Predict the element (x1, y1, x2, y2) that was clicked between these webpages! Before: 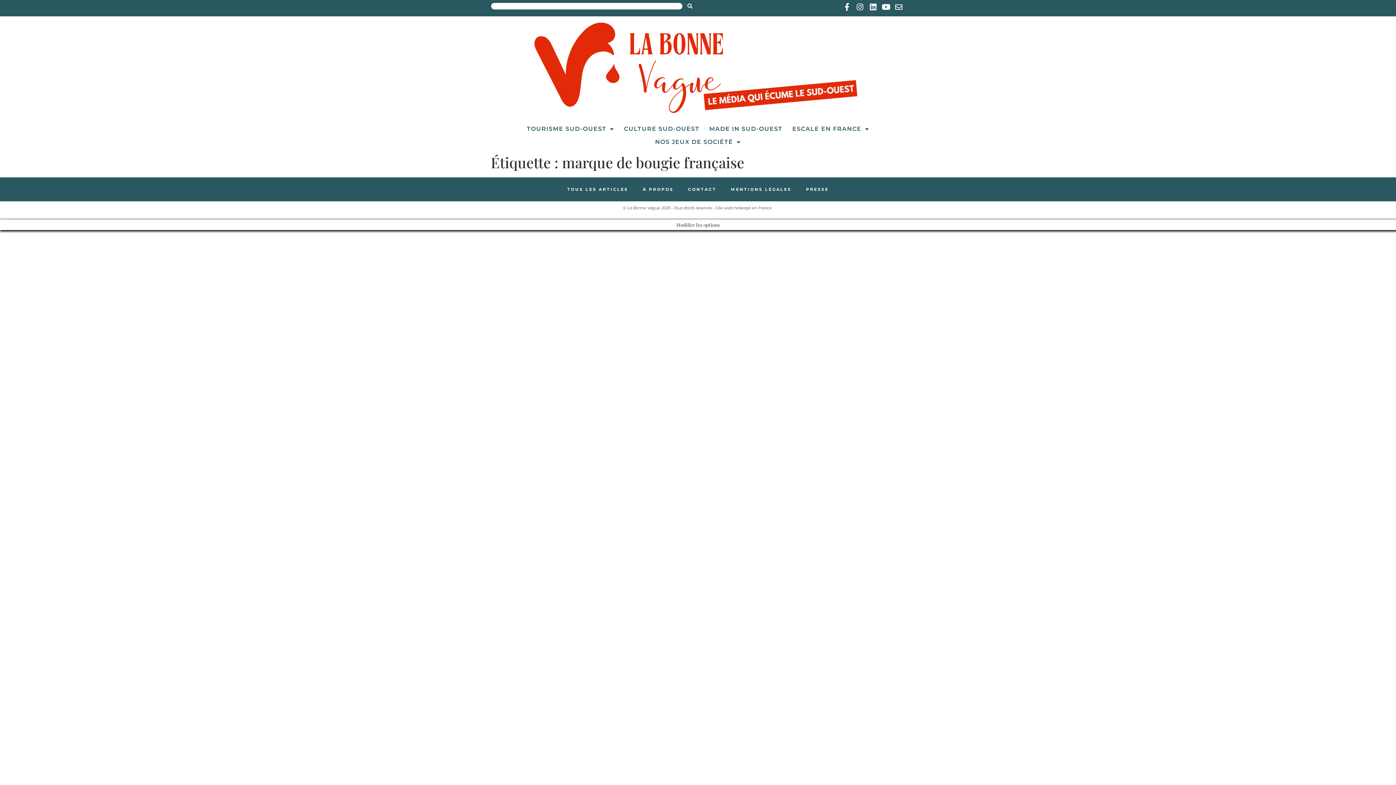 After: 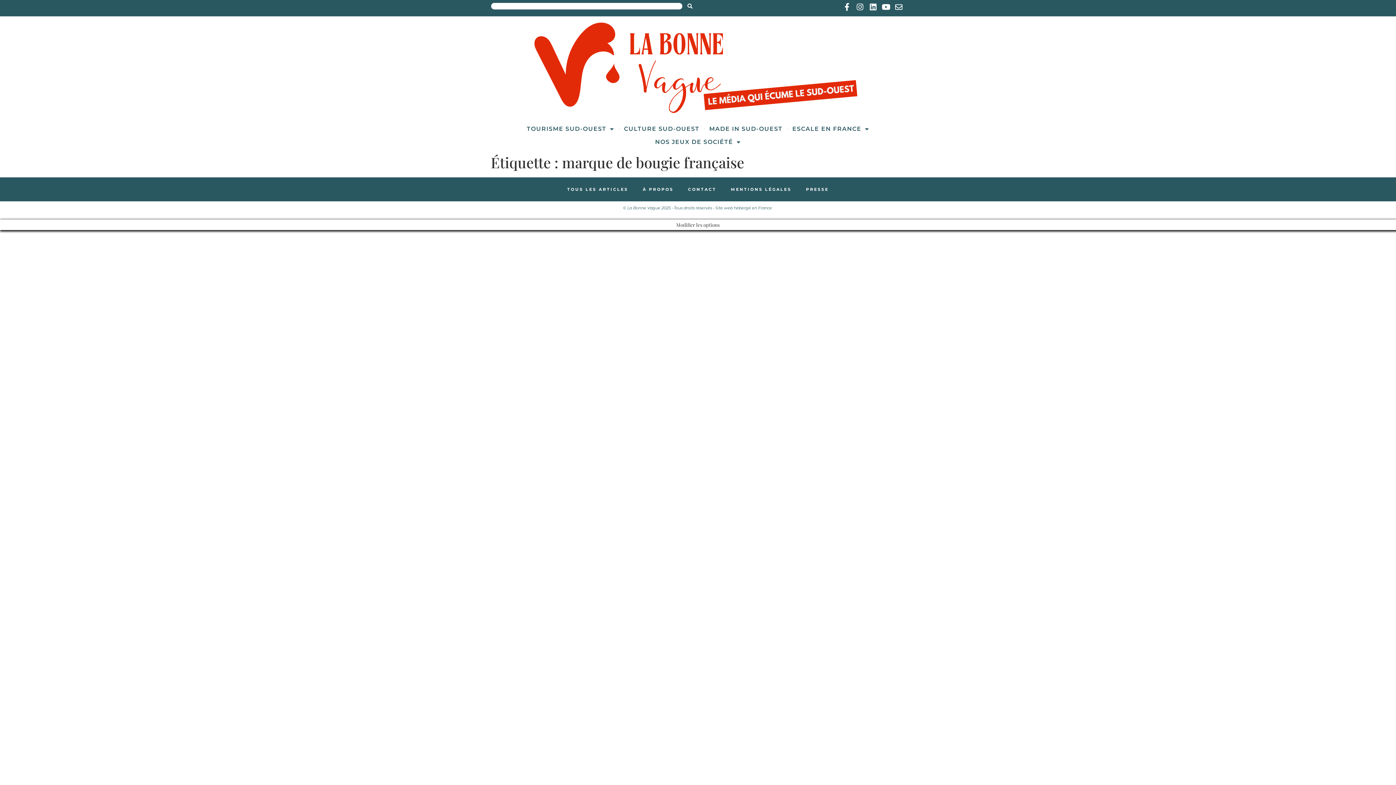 Action: bbox: (650, 133, 745, 150) label: NOS JEUX DE SOCIÉTÉ